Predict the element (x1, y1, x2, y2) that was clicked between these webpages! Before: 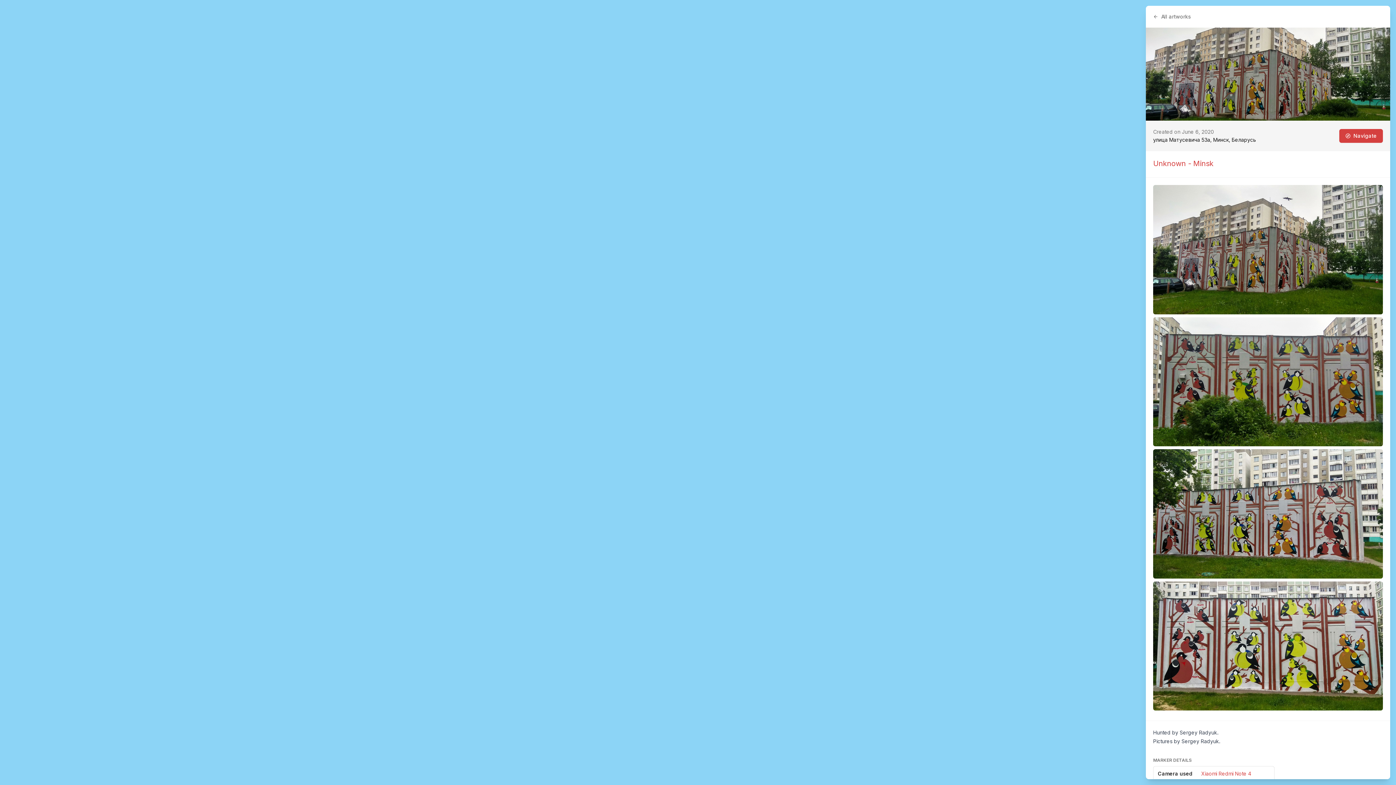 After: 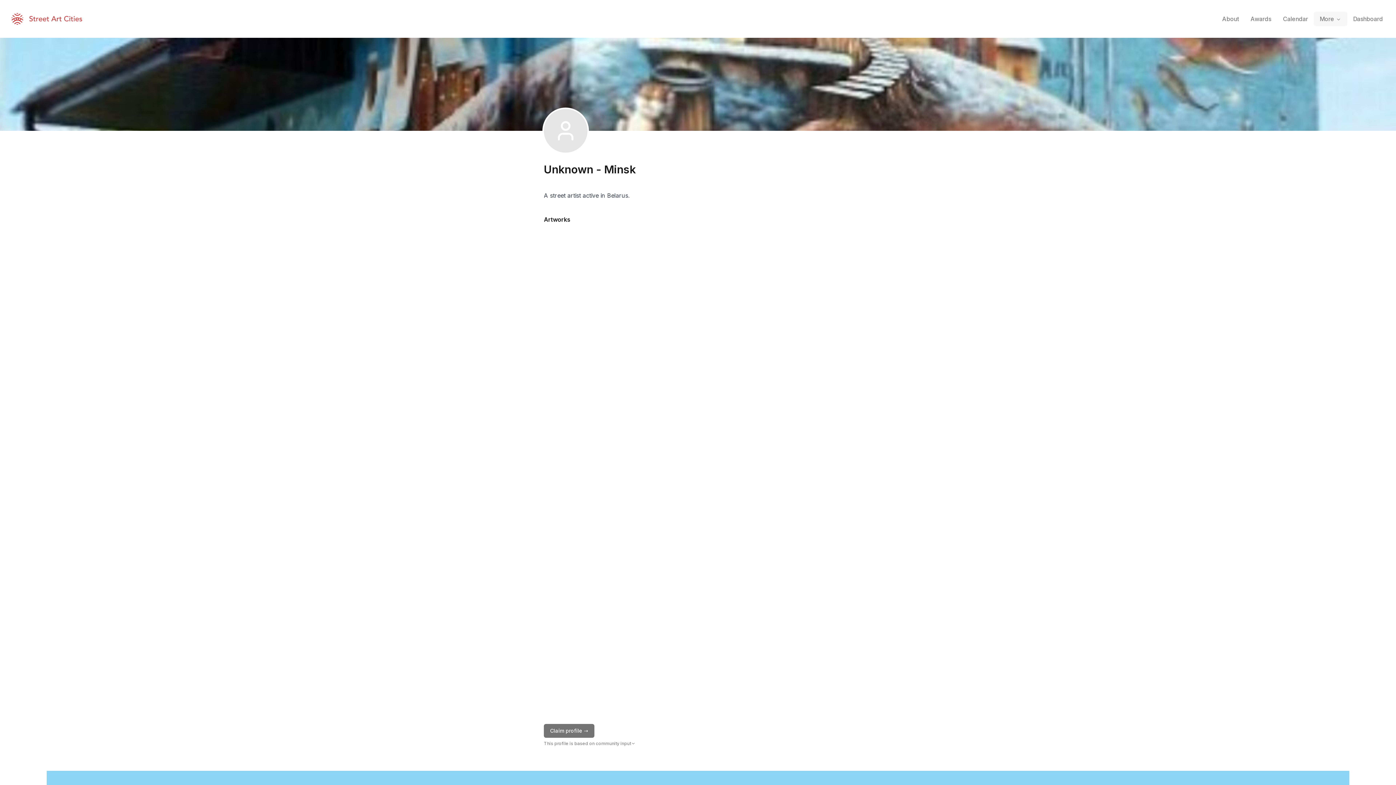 Action: label: Unknown - Minsk bbox: (1153, 159, 1213, 168)